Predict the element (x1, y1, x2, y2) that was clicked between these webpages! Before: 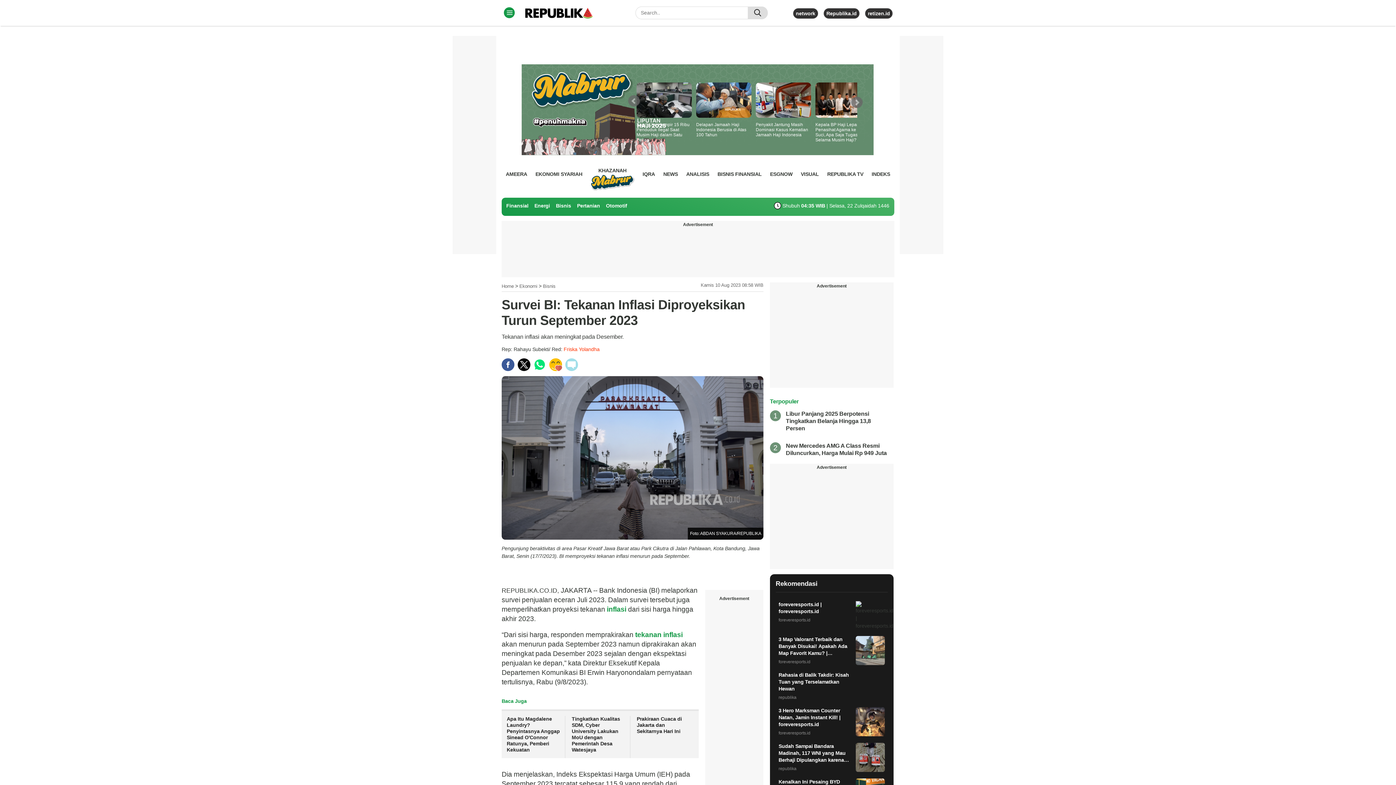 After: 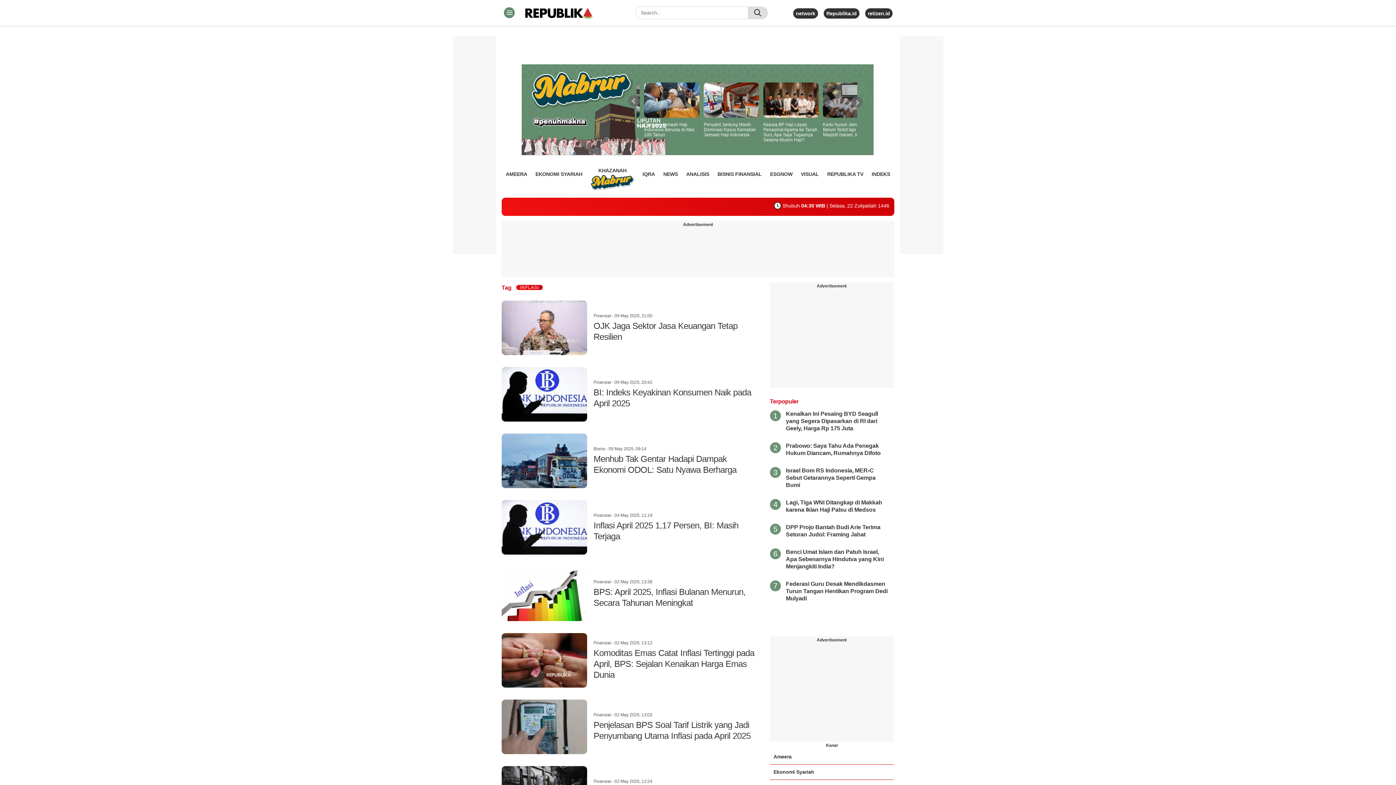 Action: label:  inflasi  bbox: (605, 605, 628, 613)